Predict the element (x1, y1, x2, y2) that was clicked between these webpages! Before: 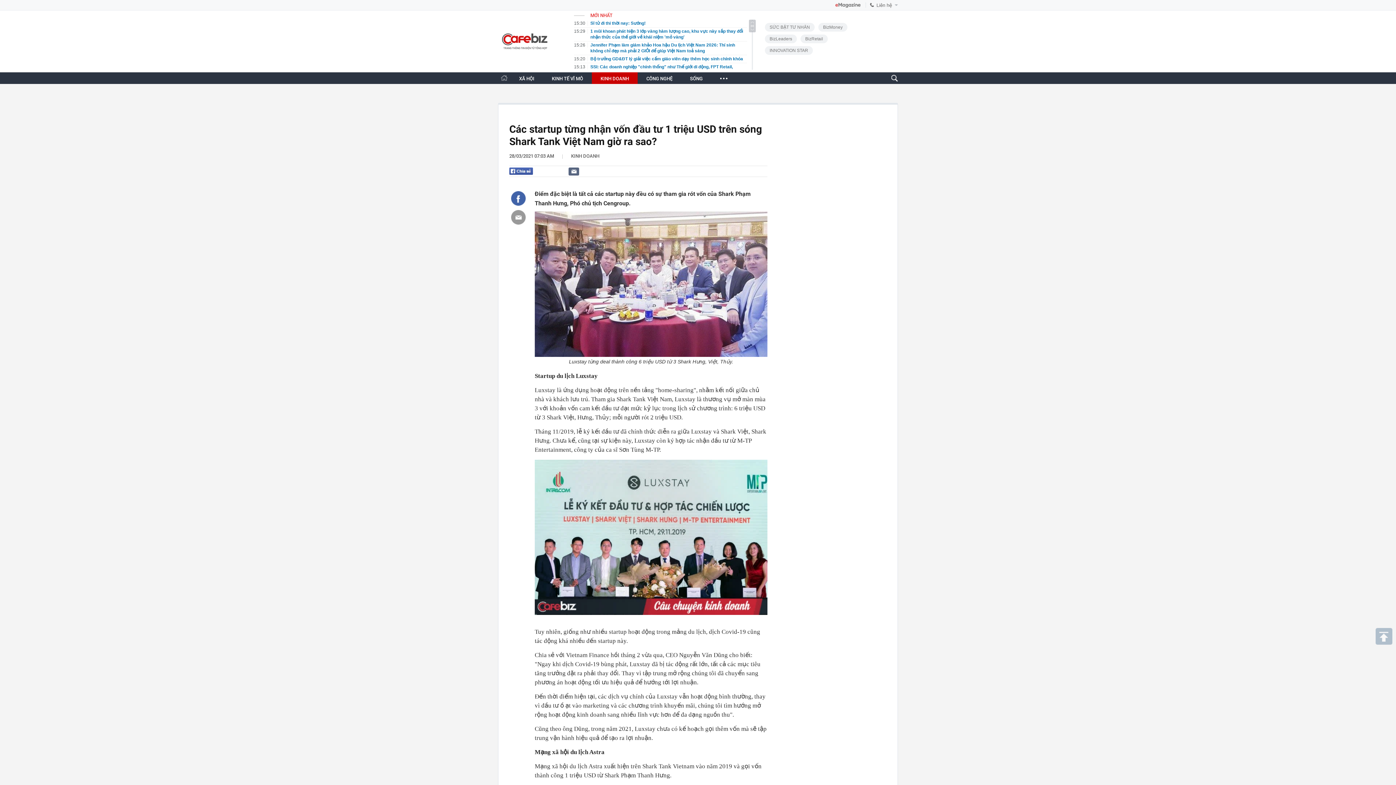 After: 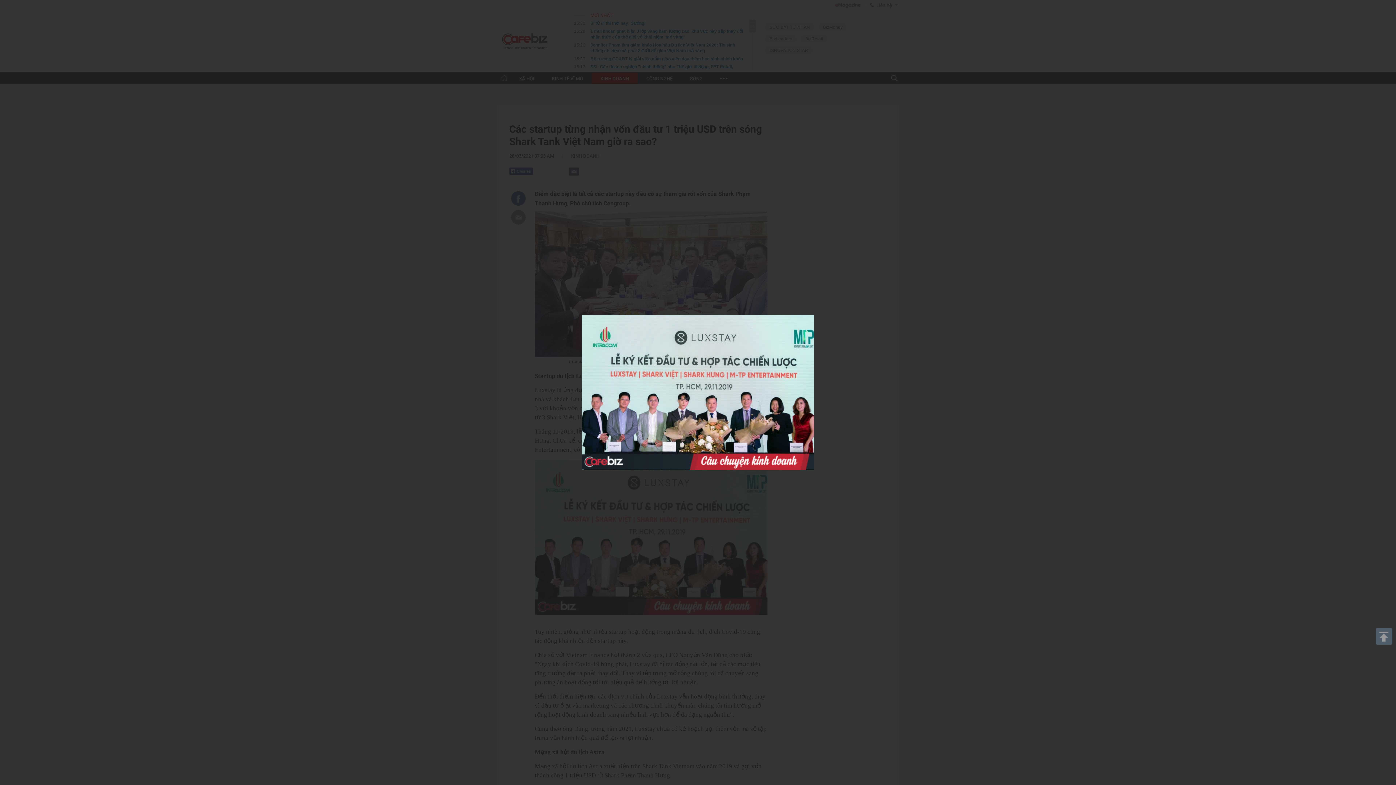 Action: bbox: (534, 460, 767, 615)